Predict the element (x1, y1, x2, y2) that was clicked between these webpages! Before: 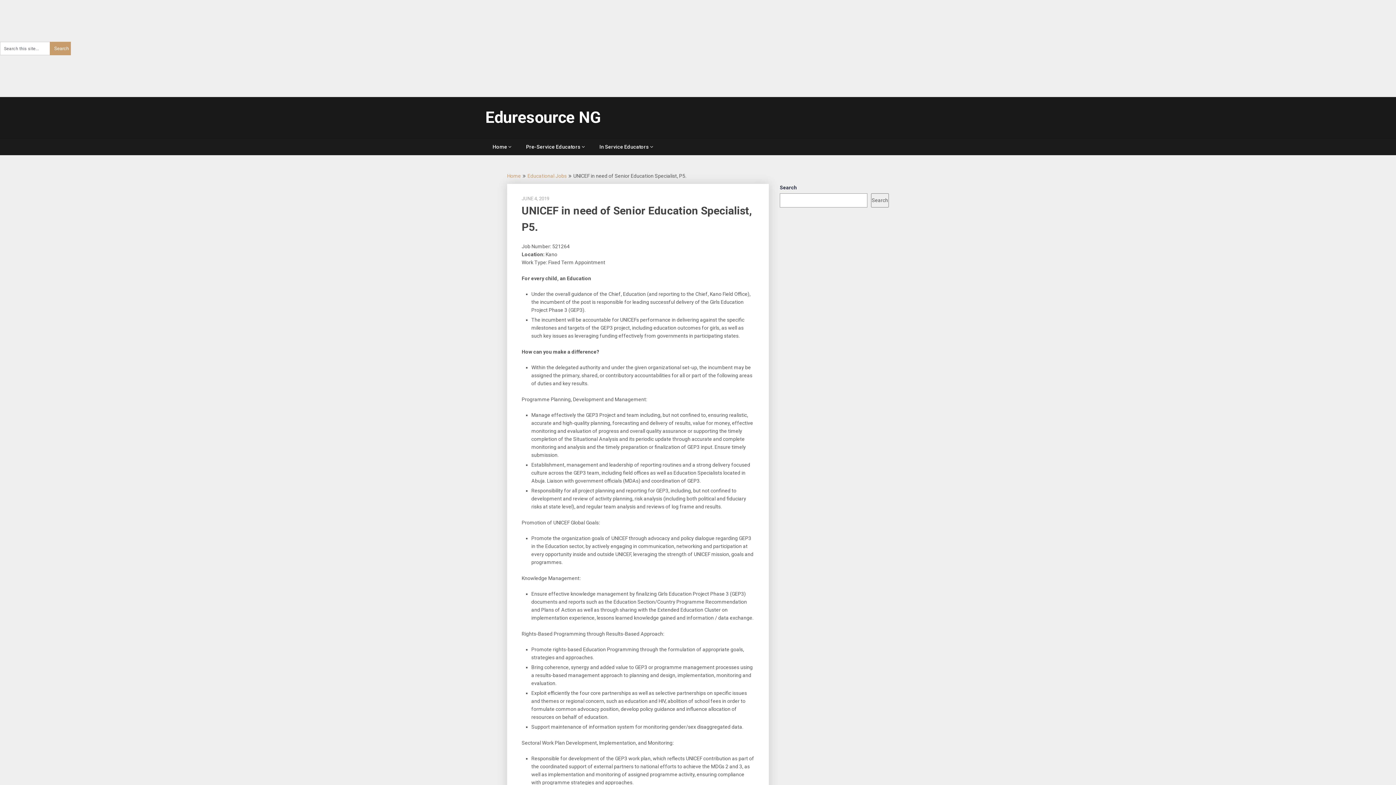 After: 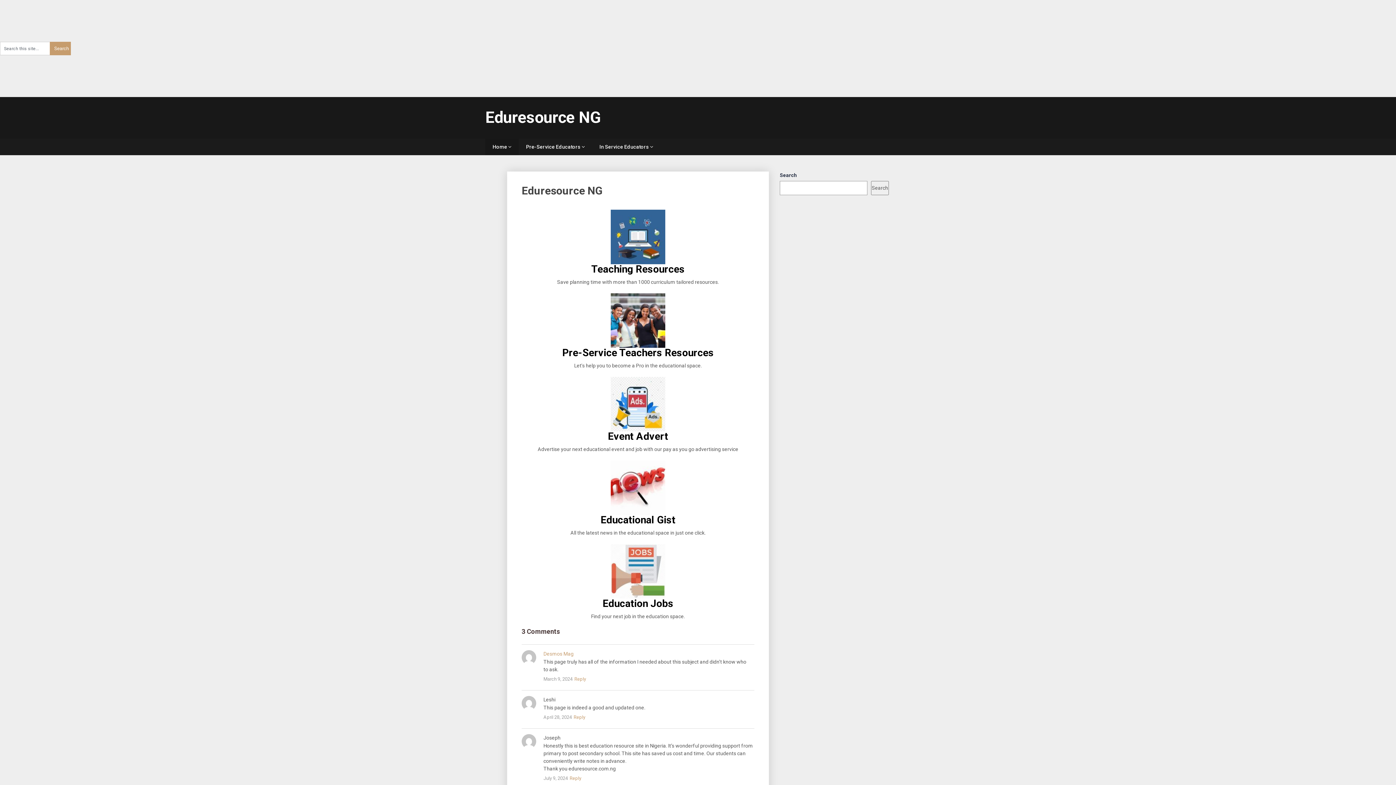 Action: label: Home bbox: (507, 173, 521, 179)